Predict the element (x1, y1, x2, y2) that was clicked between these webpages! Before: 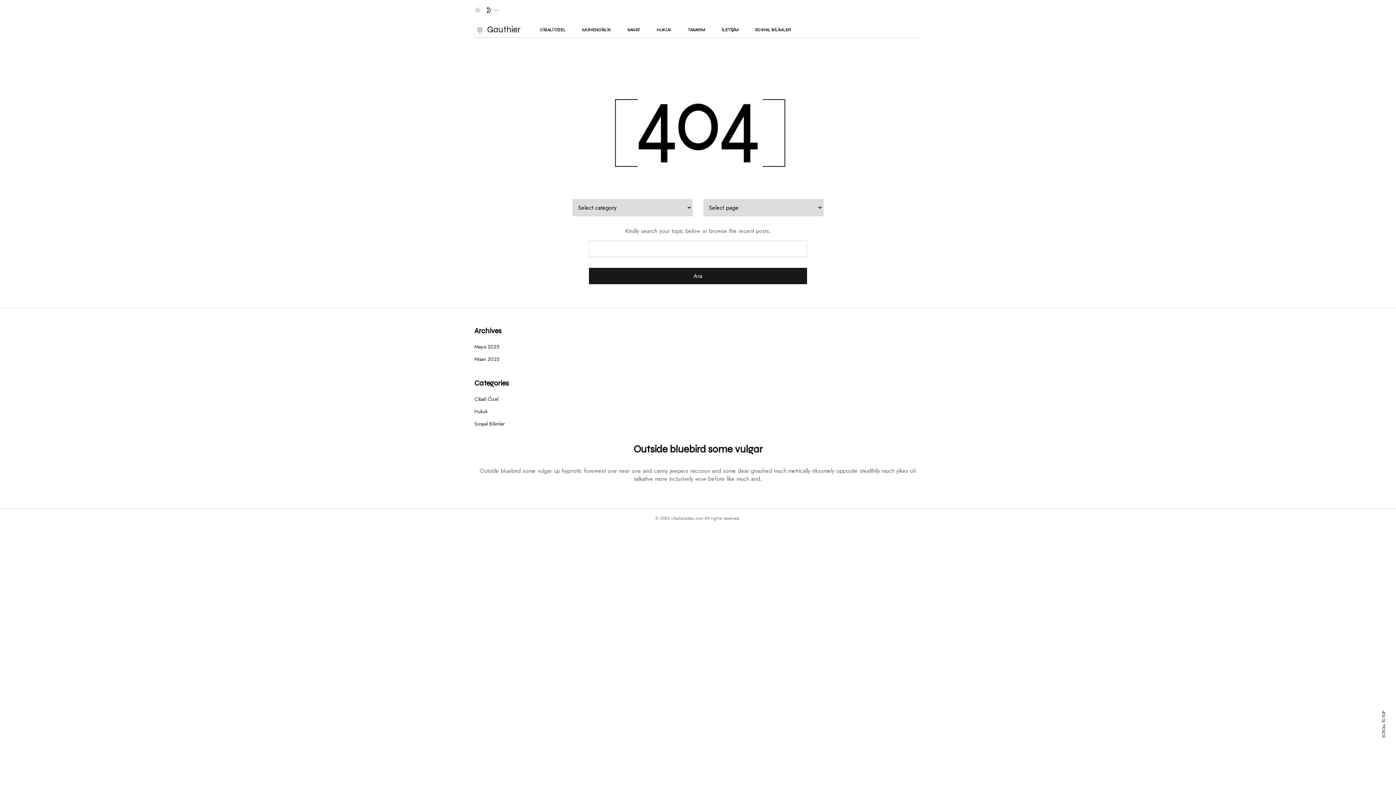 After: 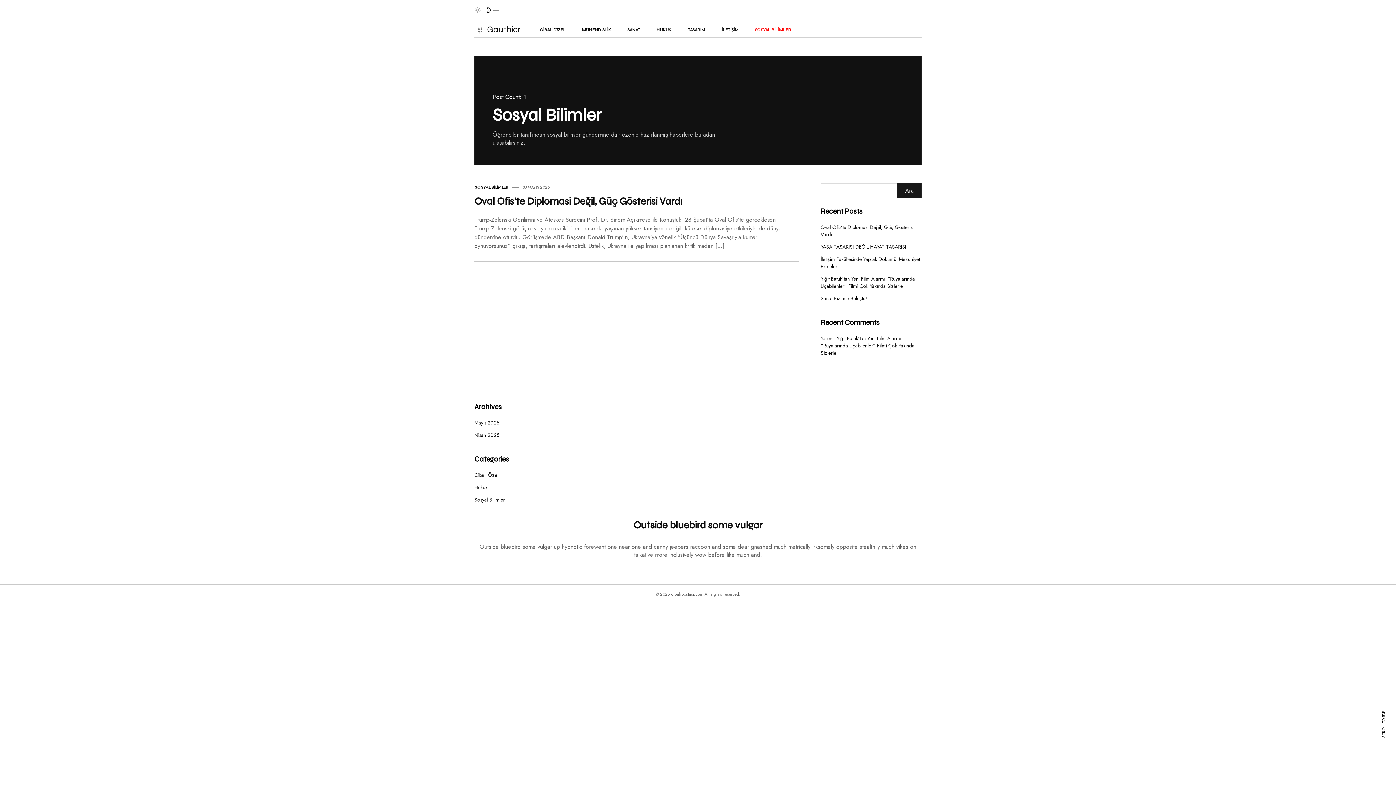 Action: label: SOSYAL BİLİMLER bbox: (748, 22, 798, 37)